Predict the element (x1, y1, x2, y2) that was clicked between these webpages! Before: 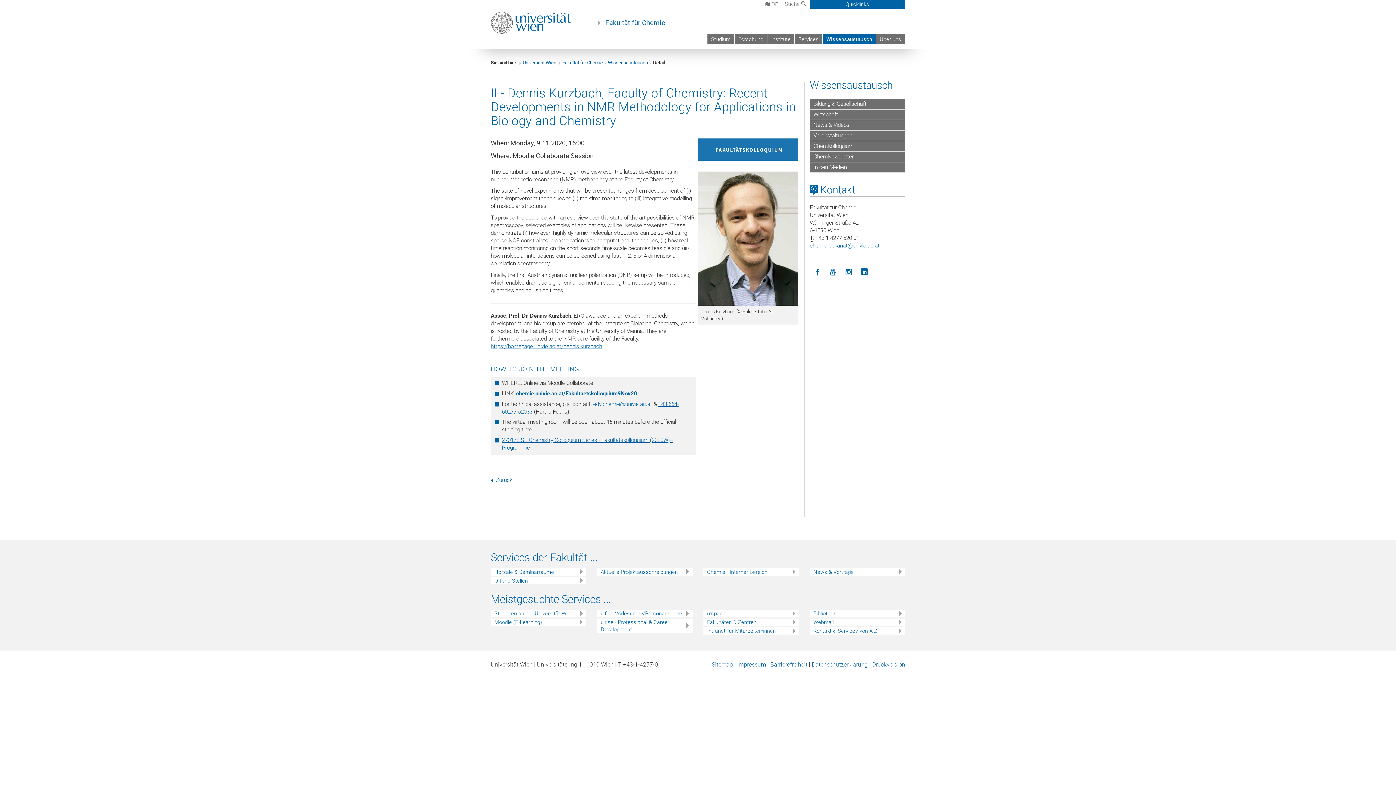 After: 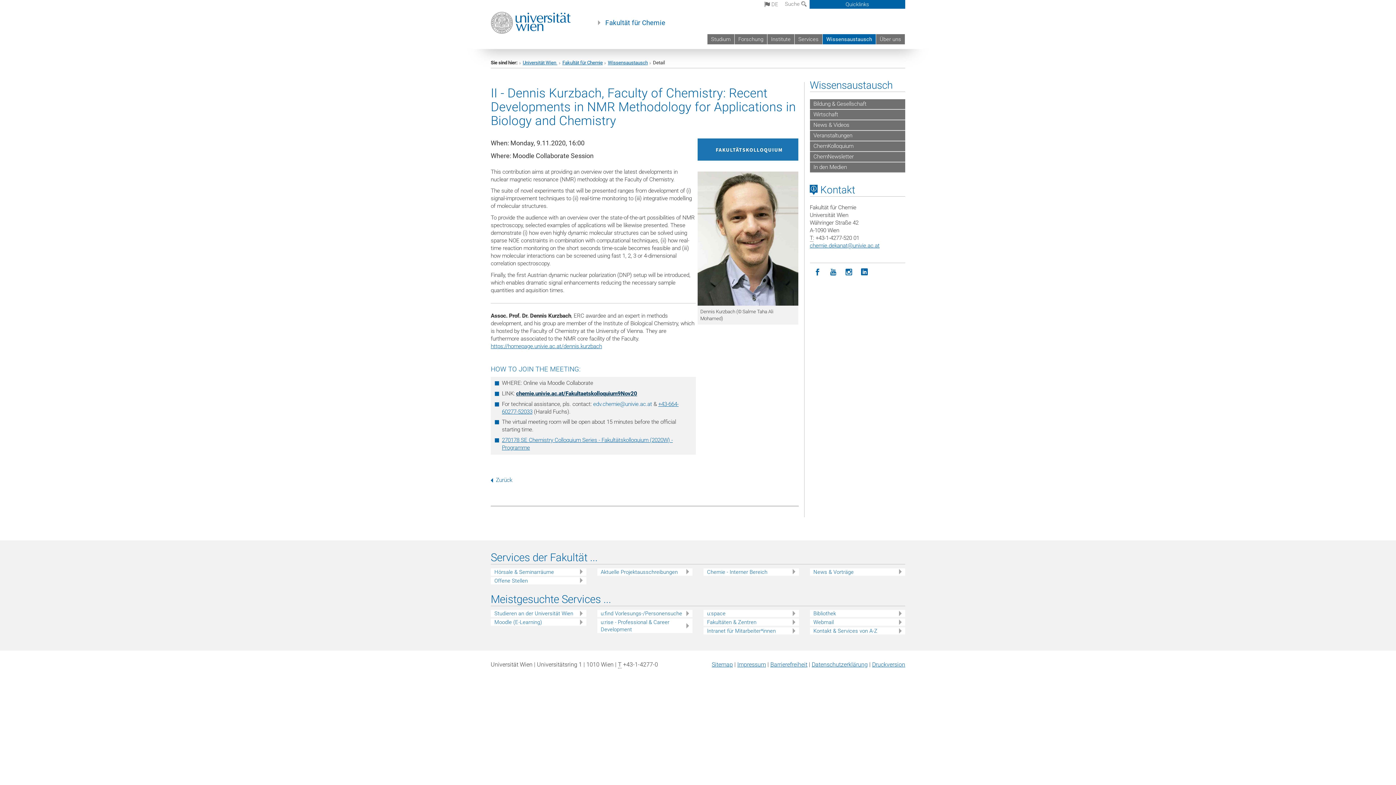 Action: label: chemie.univie.ac.at/Fakultaetskolloquium9Nov20 bbox: (516, 390, 637, 397)